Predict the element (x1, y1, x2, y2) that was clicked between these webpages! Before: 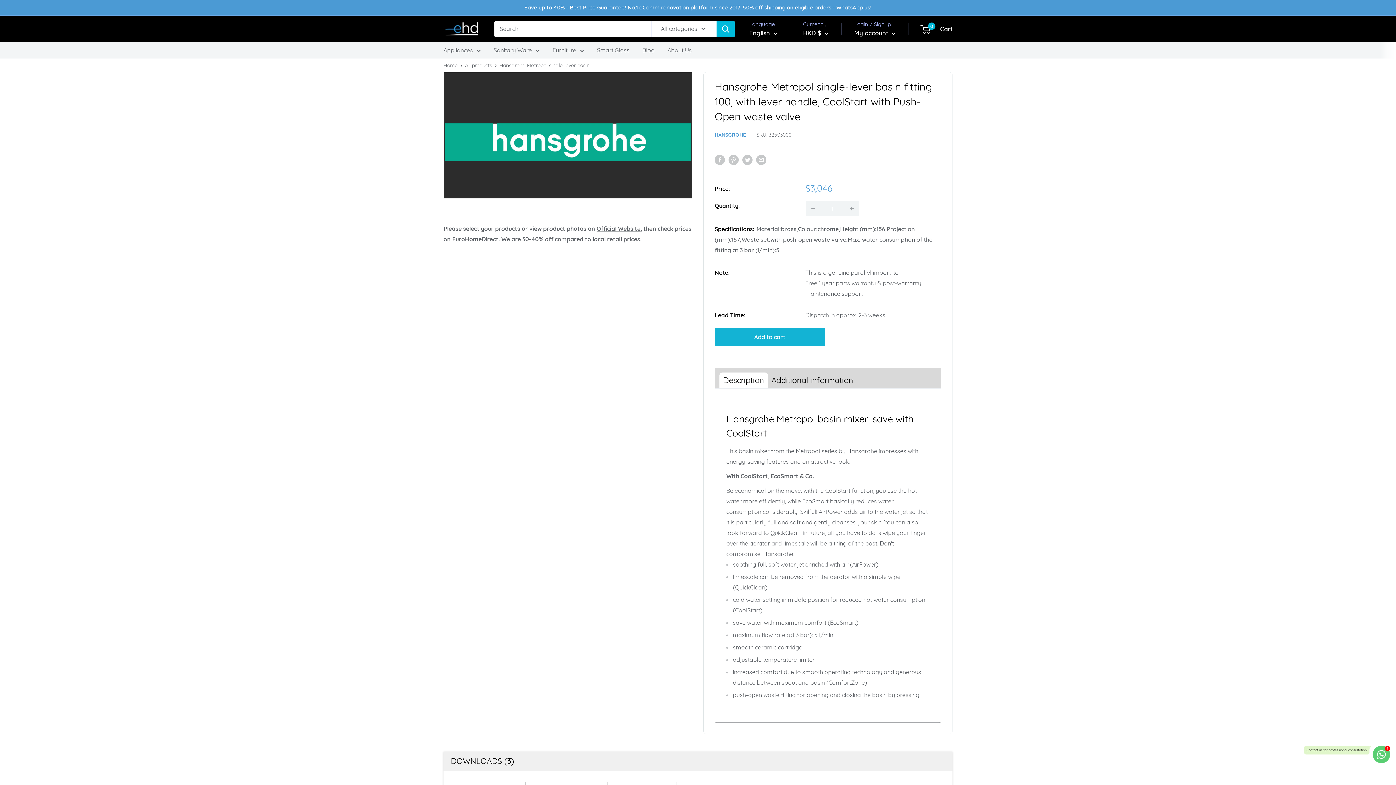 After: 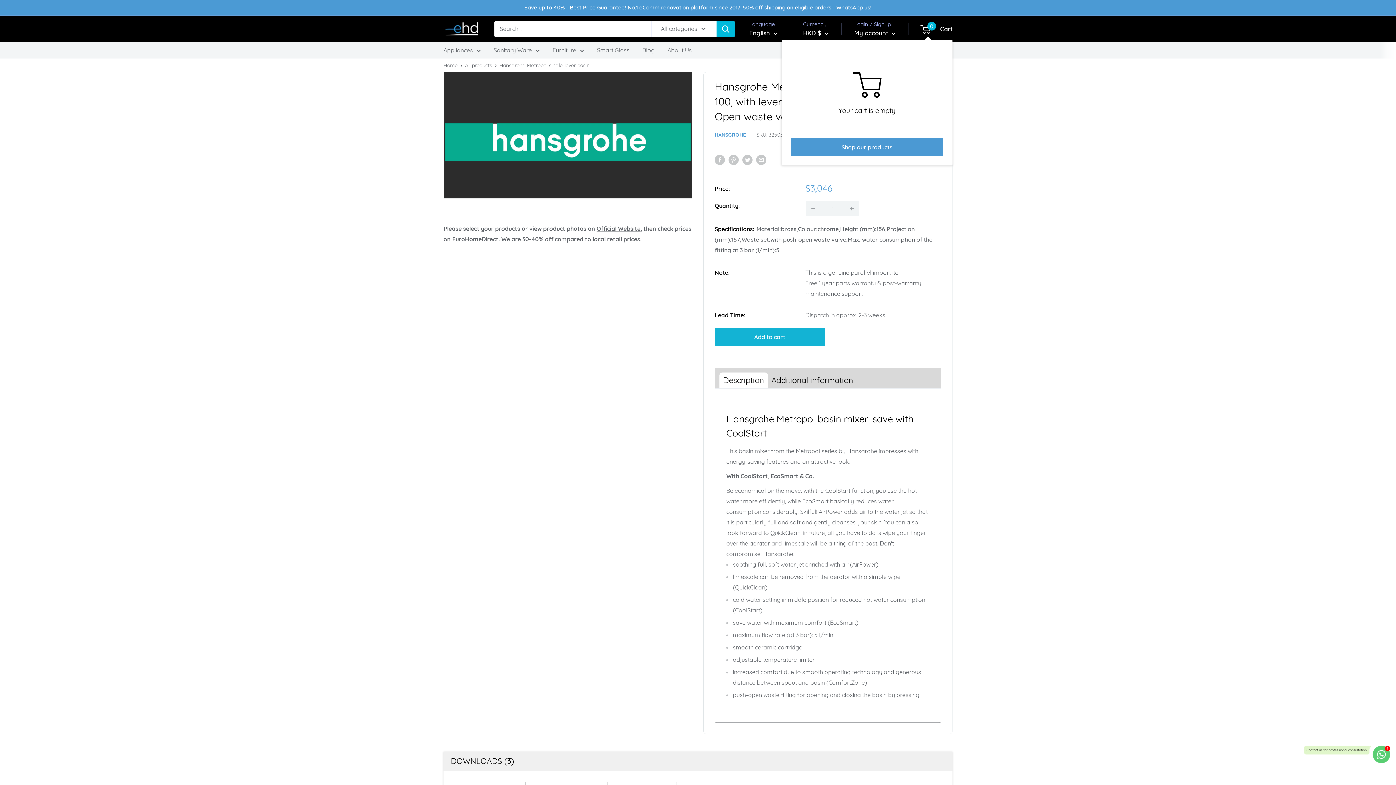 Action: label: 0
 Cart bbox: (921, 23, 952, 34)